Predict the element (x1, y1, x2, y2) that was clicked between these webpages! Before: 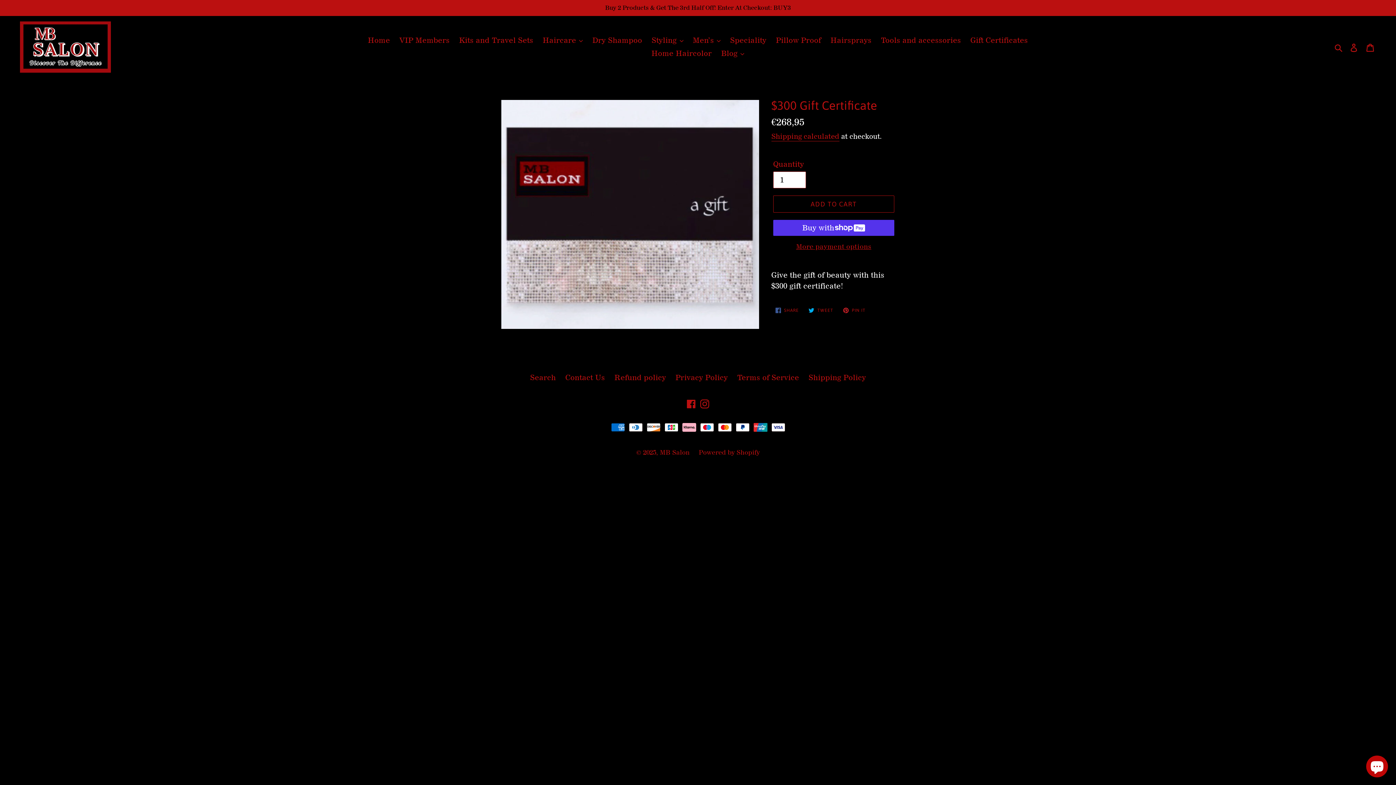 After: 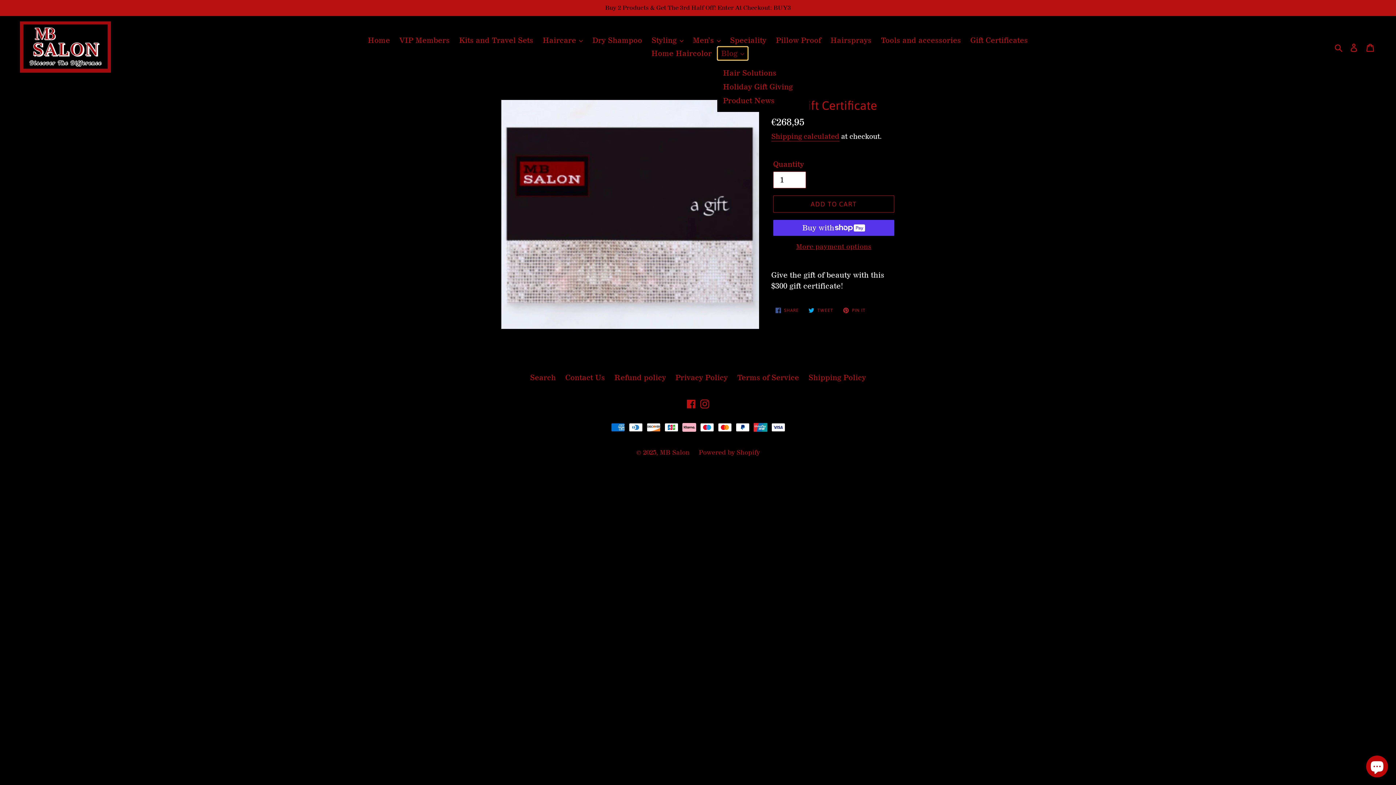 Action: label: Blog  bbox: (717, 46, 748, 60)